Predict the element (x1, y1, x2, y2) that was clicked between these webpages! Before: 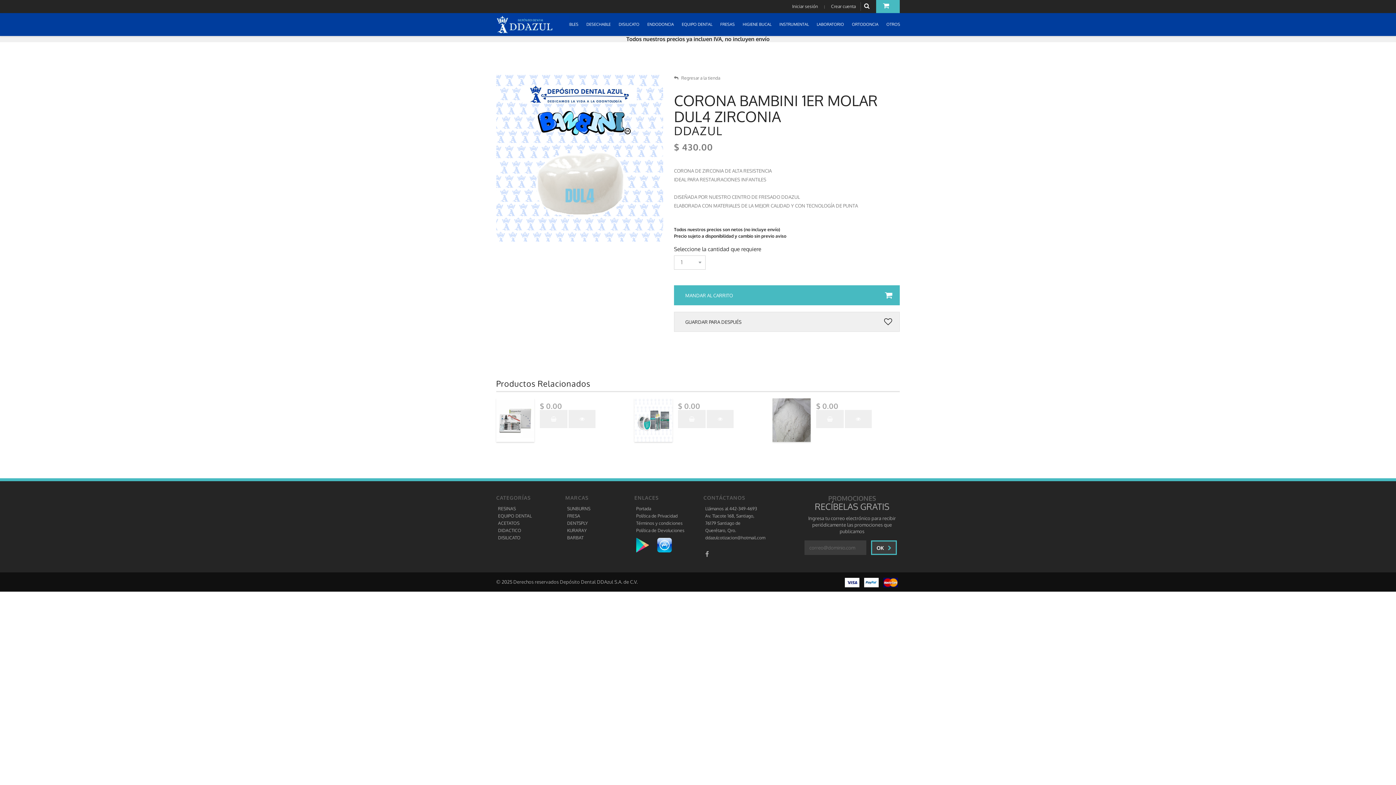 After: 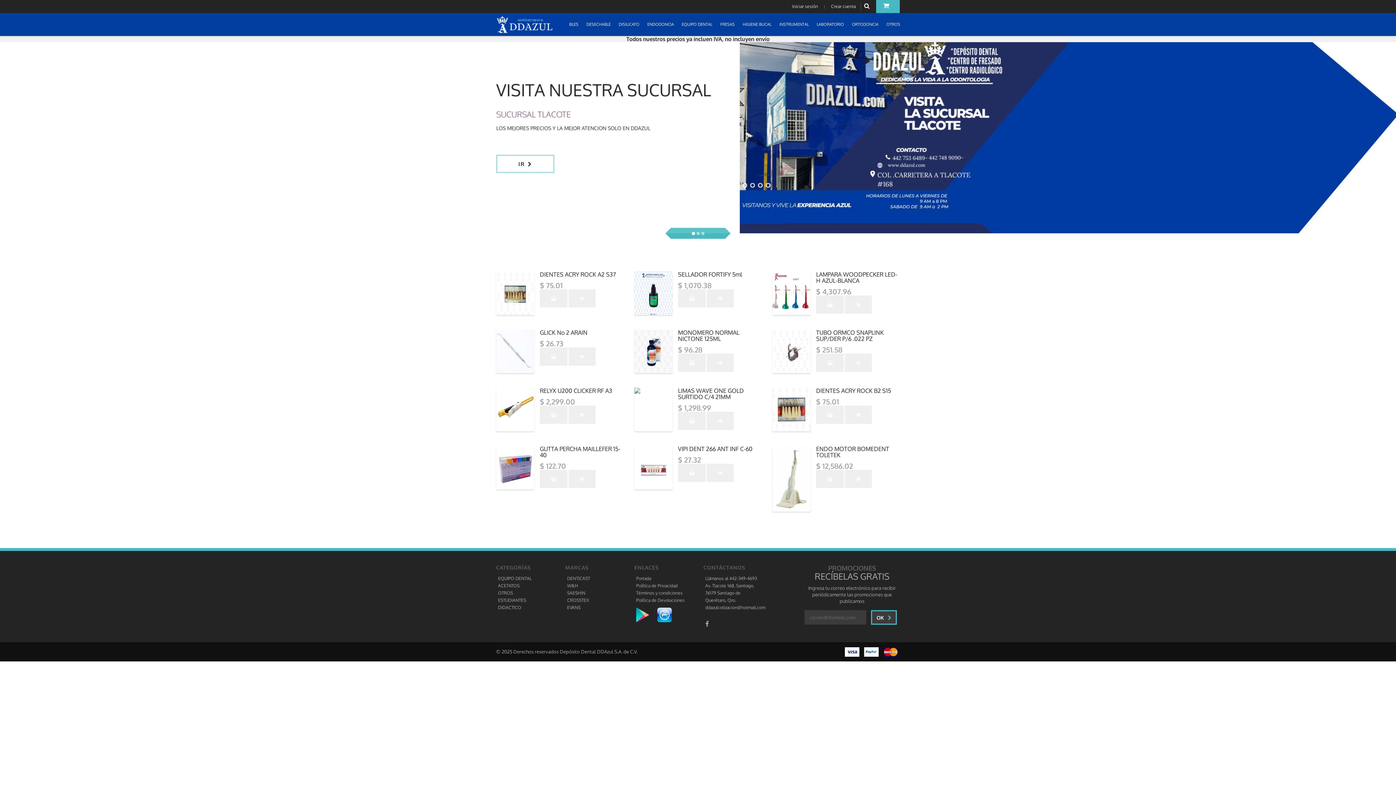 Action: bbox: (496, 15, 569, 33)